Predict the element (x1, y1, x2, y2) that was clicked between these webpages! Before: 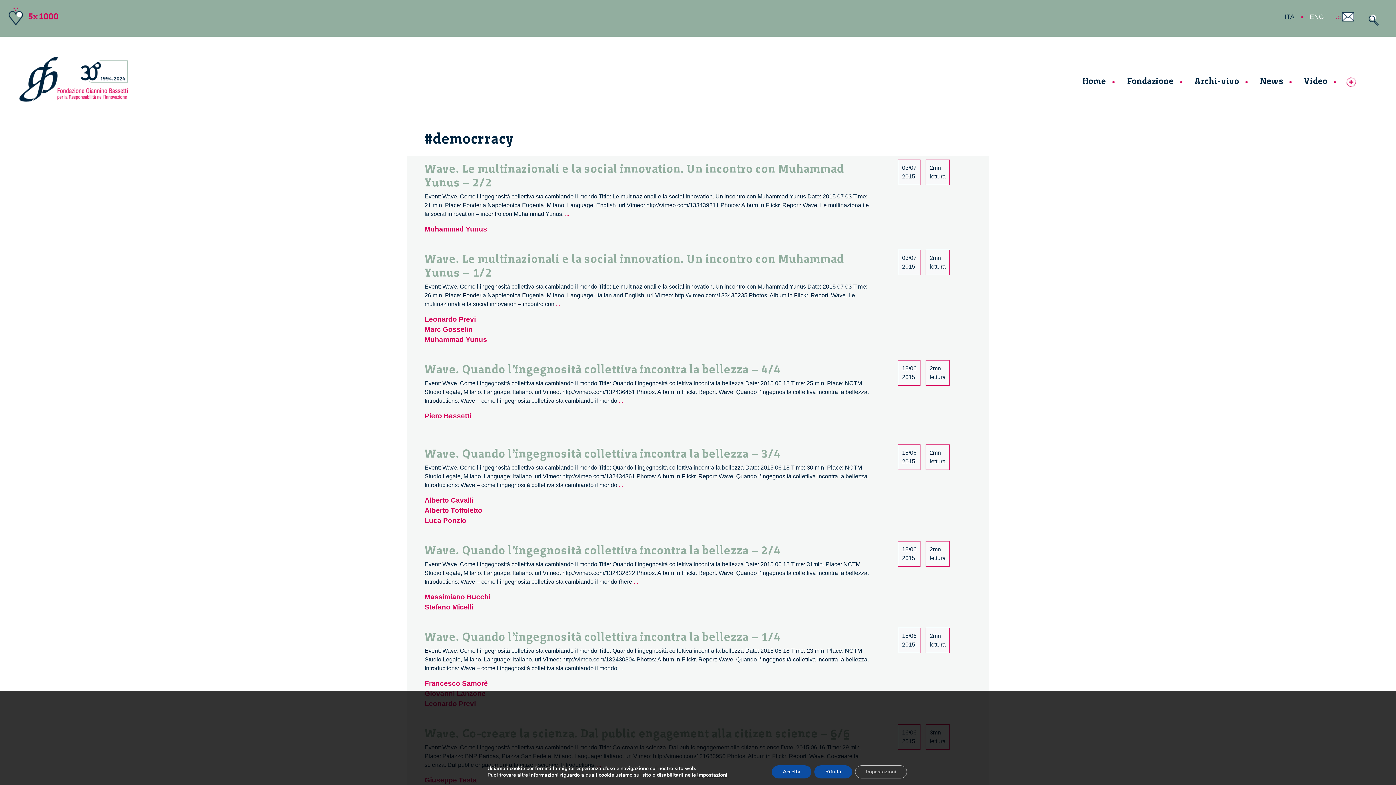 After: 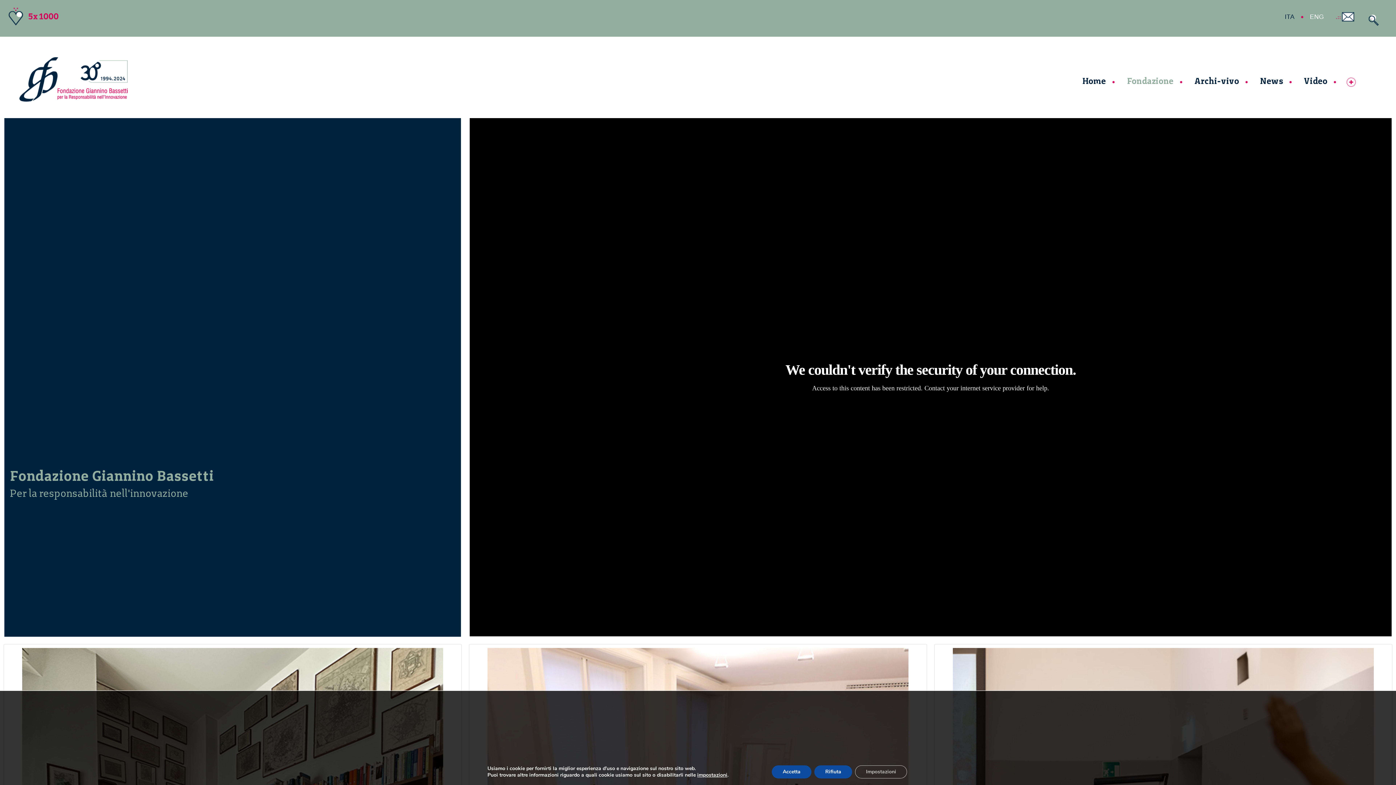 Action: label: Fondazione bbox: (1124, 71, 1192, 90)